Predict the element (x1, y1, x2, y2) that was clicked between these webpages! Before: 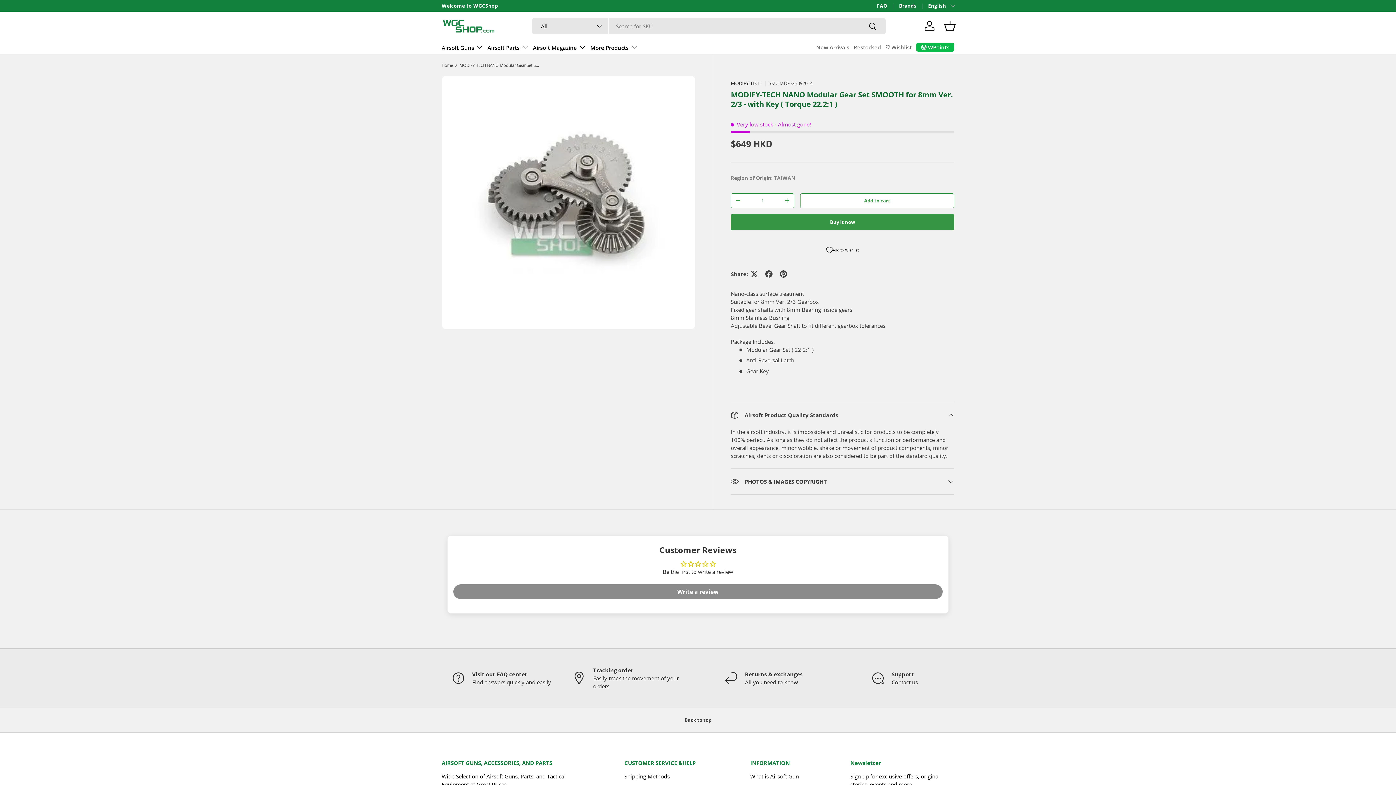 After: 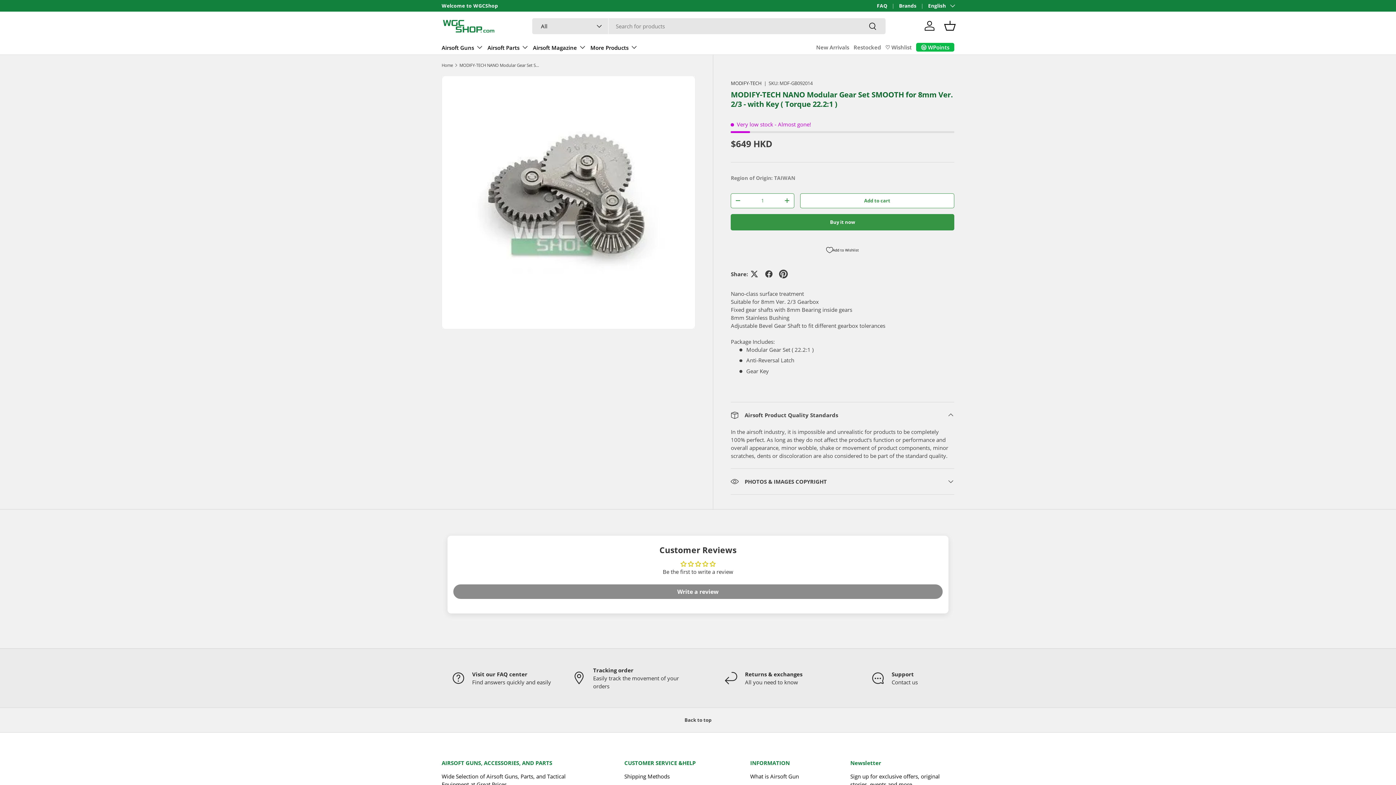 Action: bbox: (776, 266, 790, 281)